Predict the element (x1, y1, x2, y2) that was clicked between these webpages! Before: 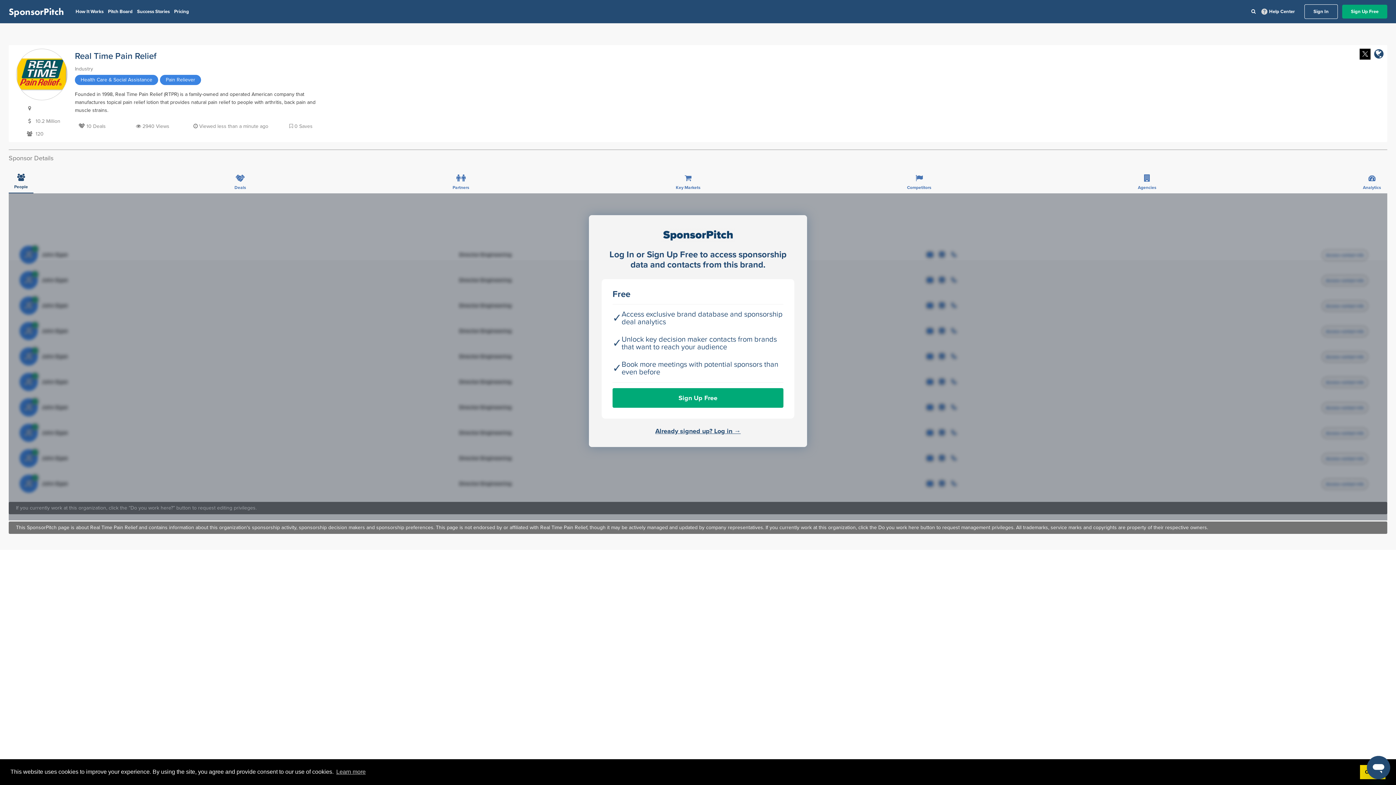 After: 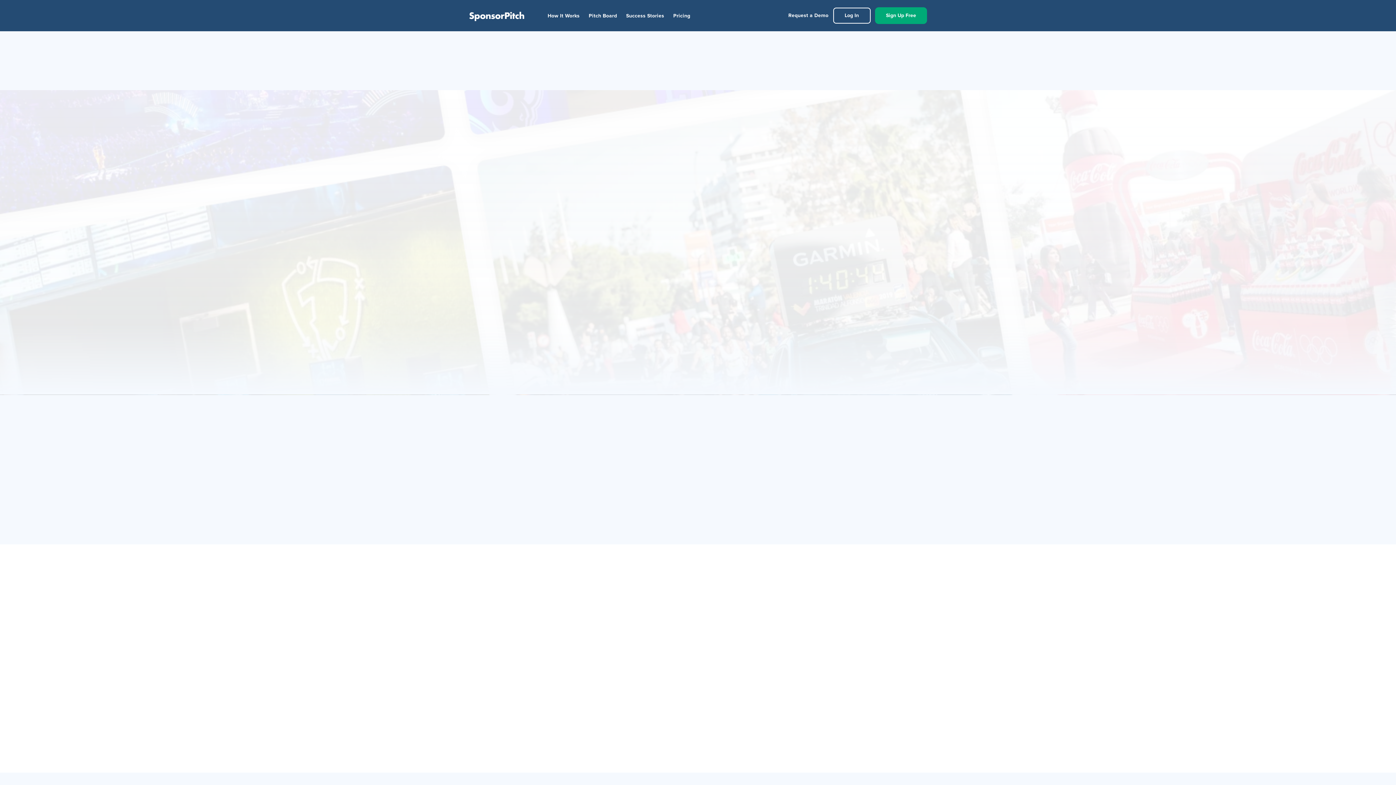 Action: bbox: (75, 8, 103, 14) label: How It Works